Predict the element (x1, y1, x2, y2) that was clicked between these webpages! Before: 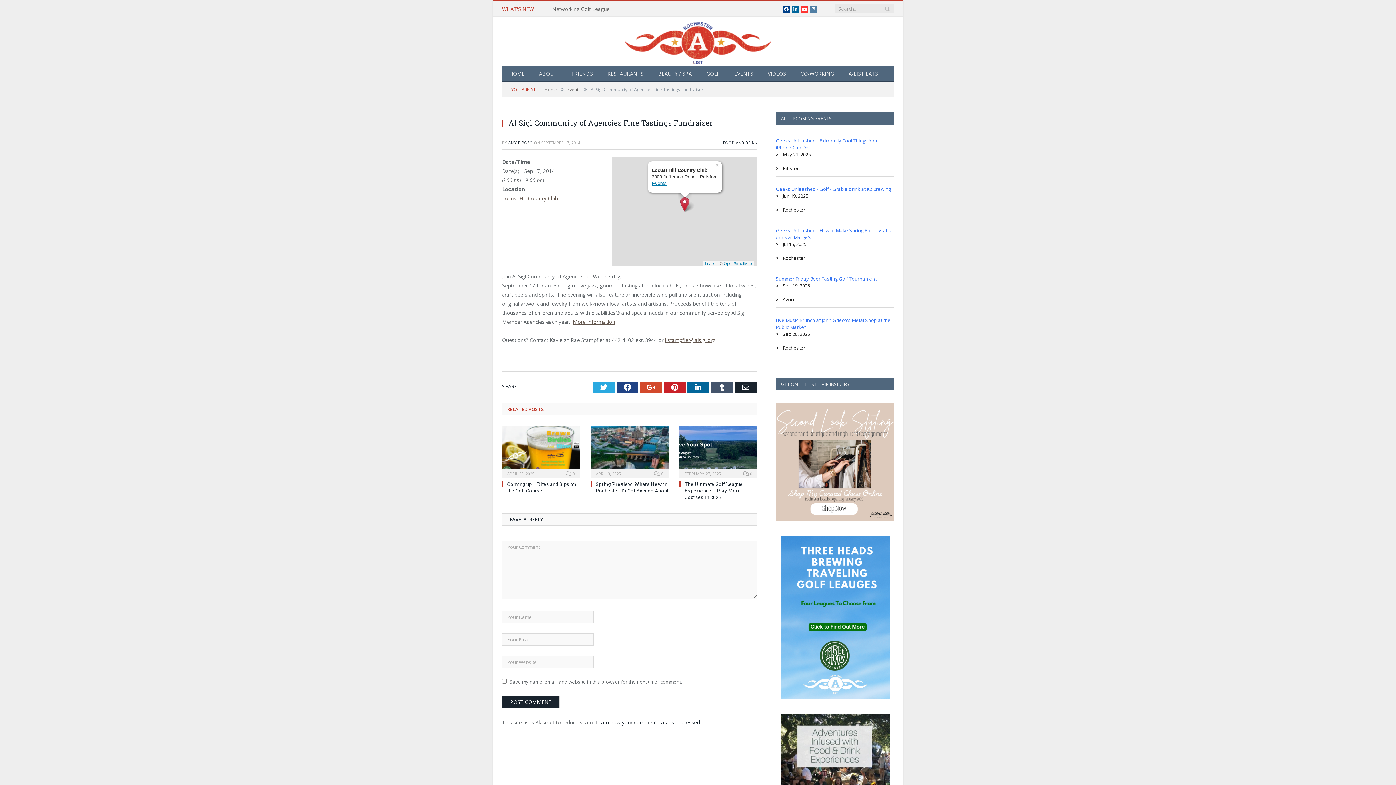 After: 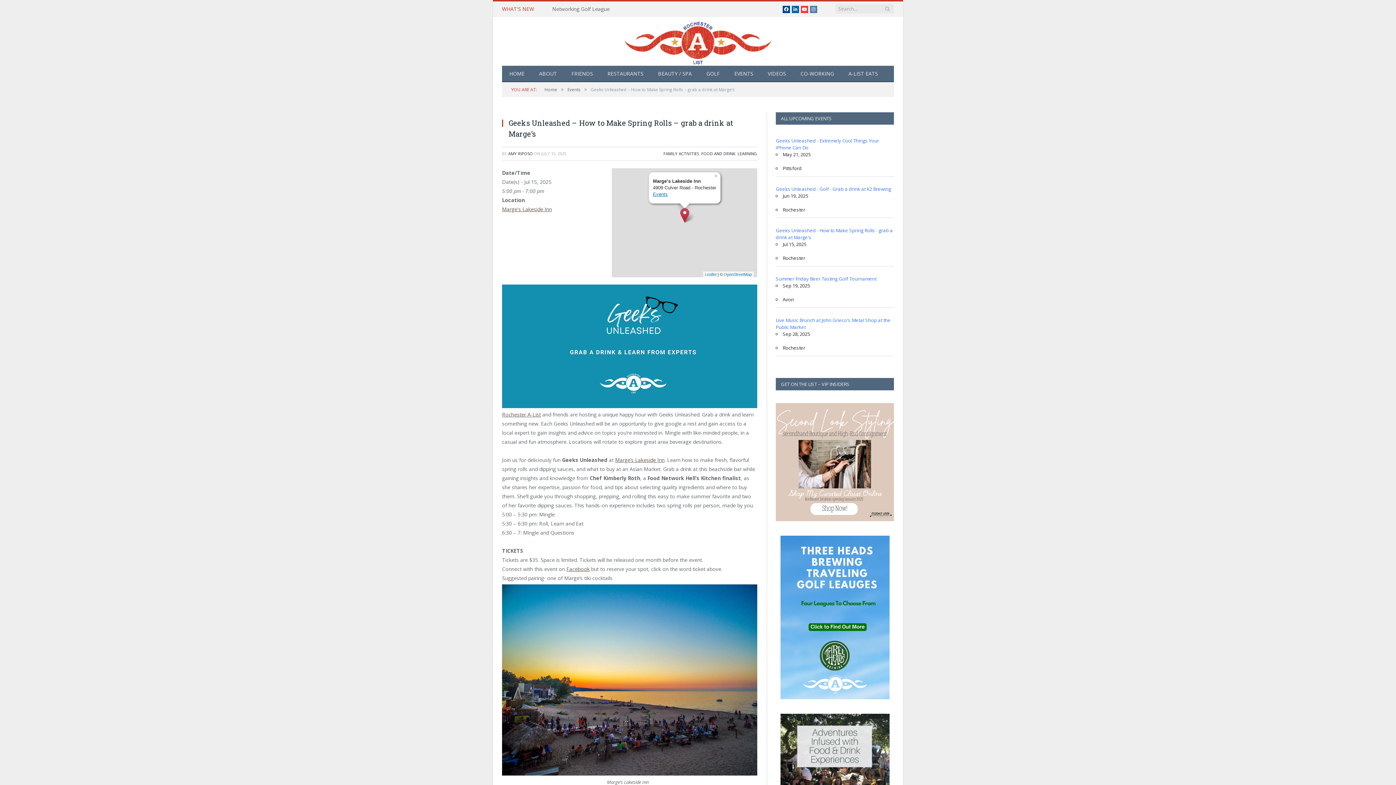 Action: bbox: (776, 227, 894, 241) label: Geeks Unleashed - How to Make Spring Rolls - grab a drink at Marge's